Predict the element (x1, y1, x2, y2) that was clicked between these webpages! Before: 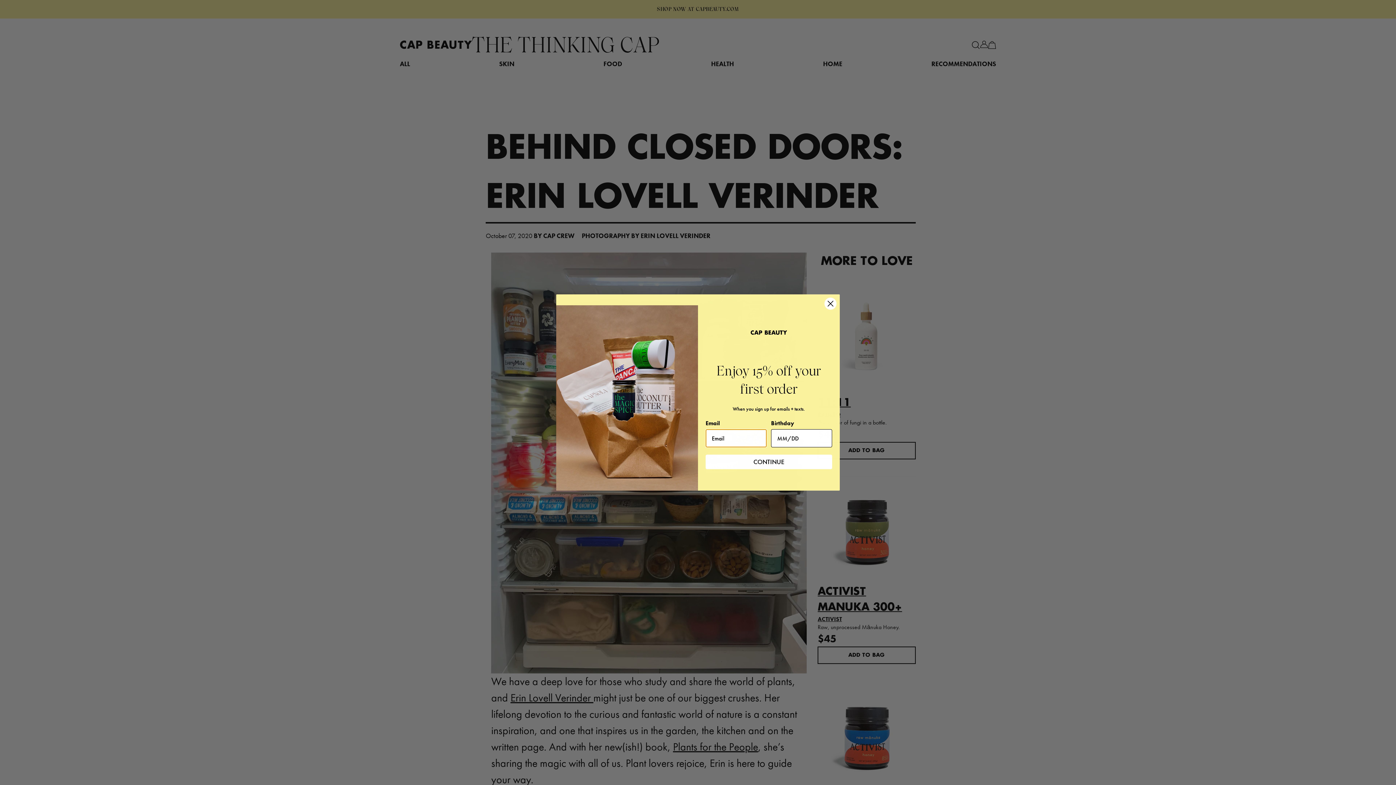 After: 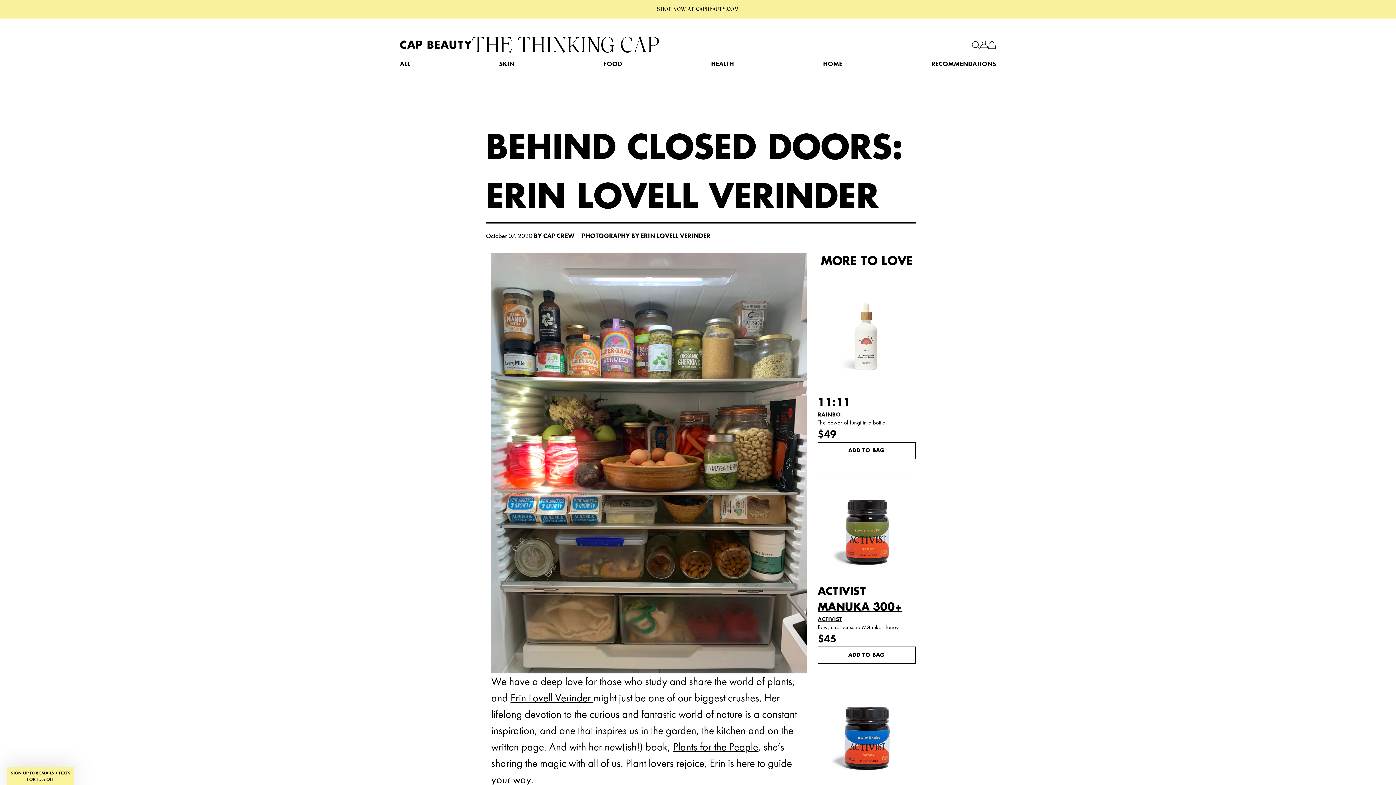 Action: bbox: (824, 297, 837, 310) label: Close dialog